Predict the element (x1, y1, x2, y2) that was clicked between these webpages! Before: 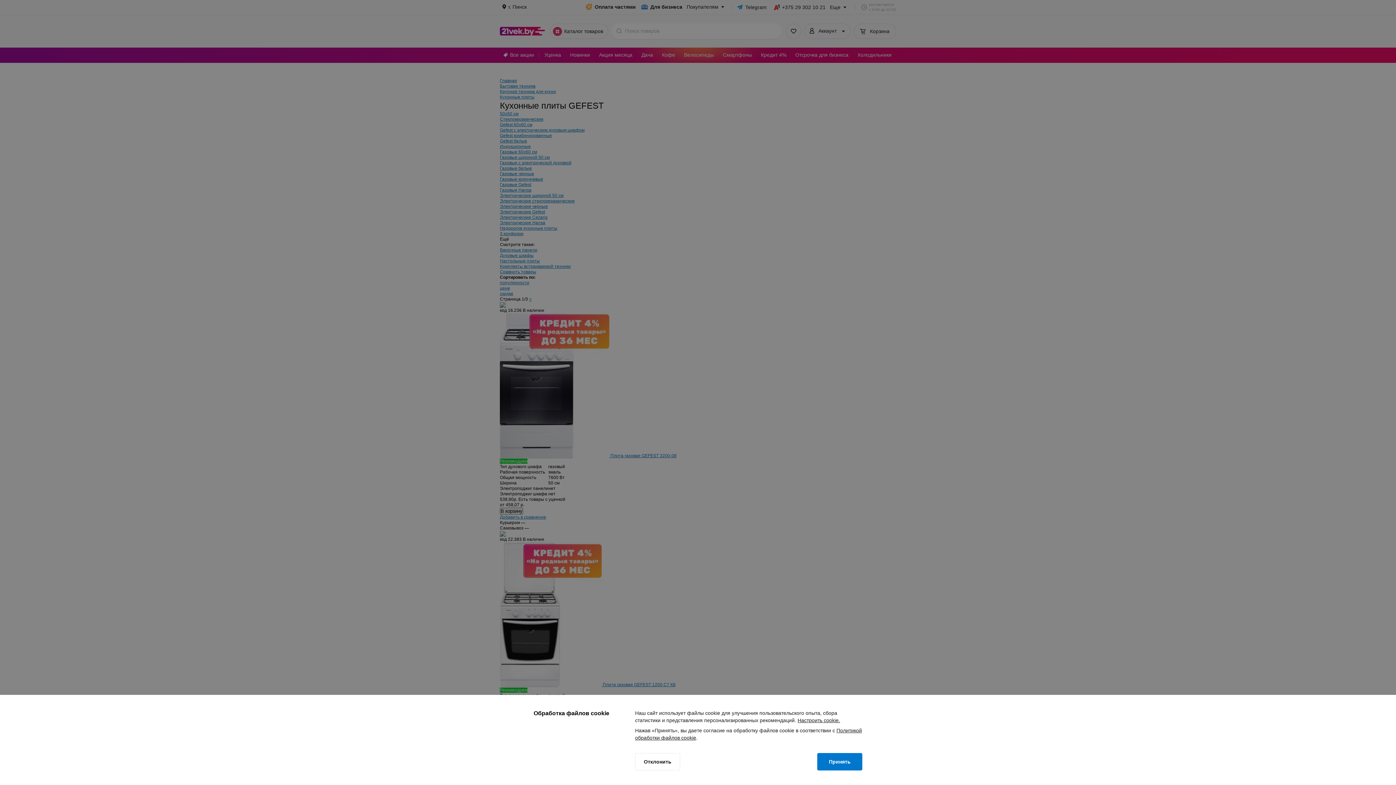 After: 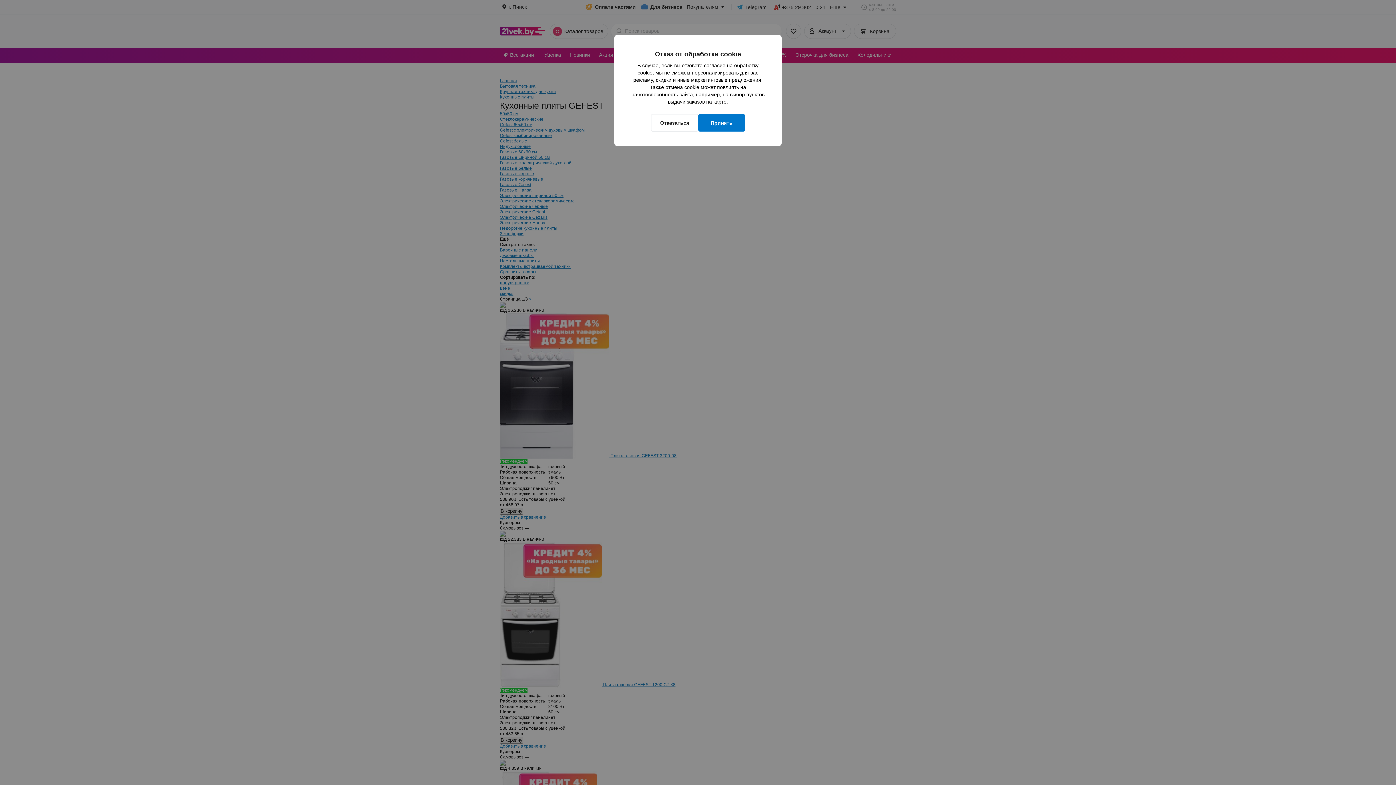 Action: bbox: (635, 753, 680, 770) label: Отклонить